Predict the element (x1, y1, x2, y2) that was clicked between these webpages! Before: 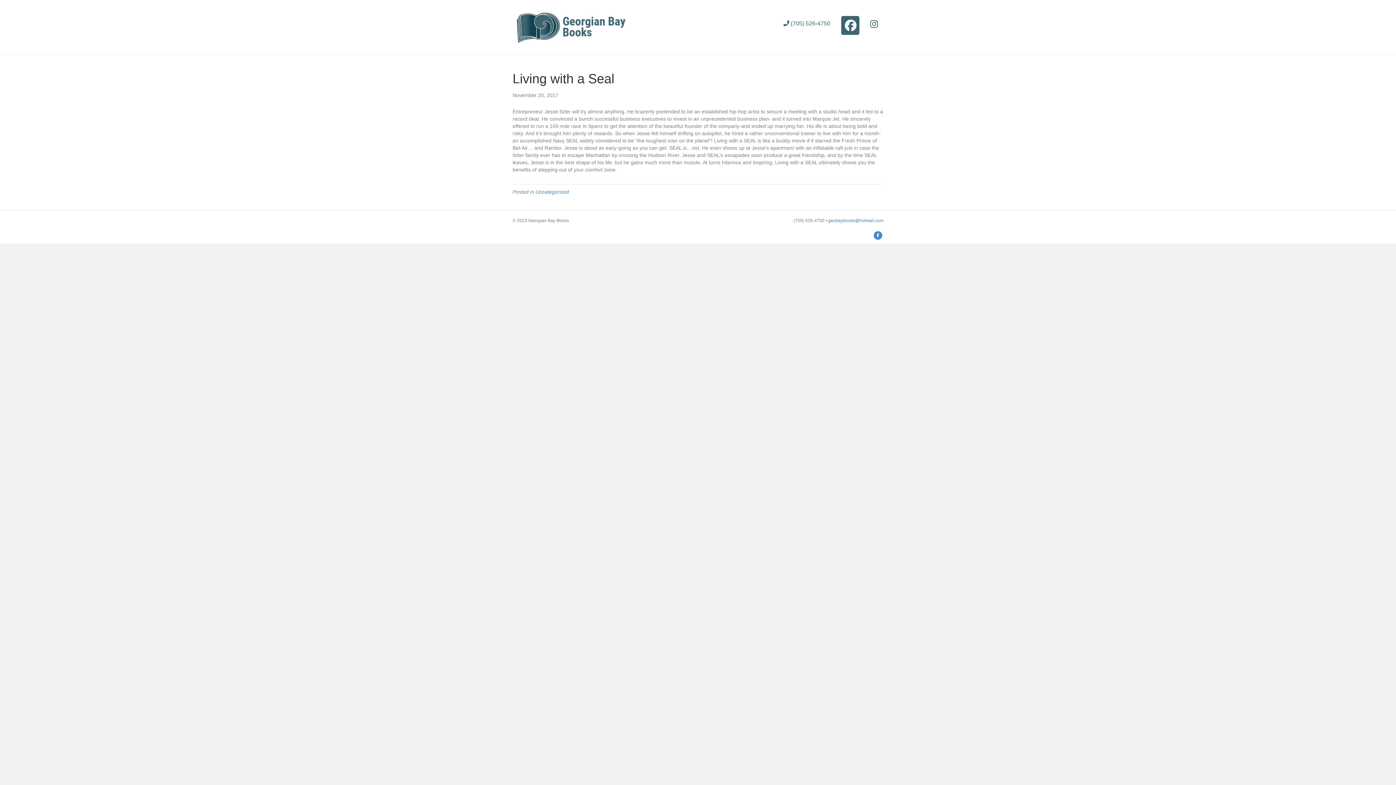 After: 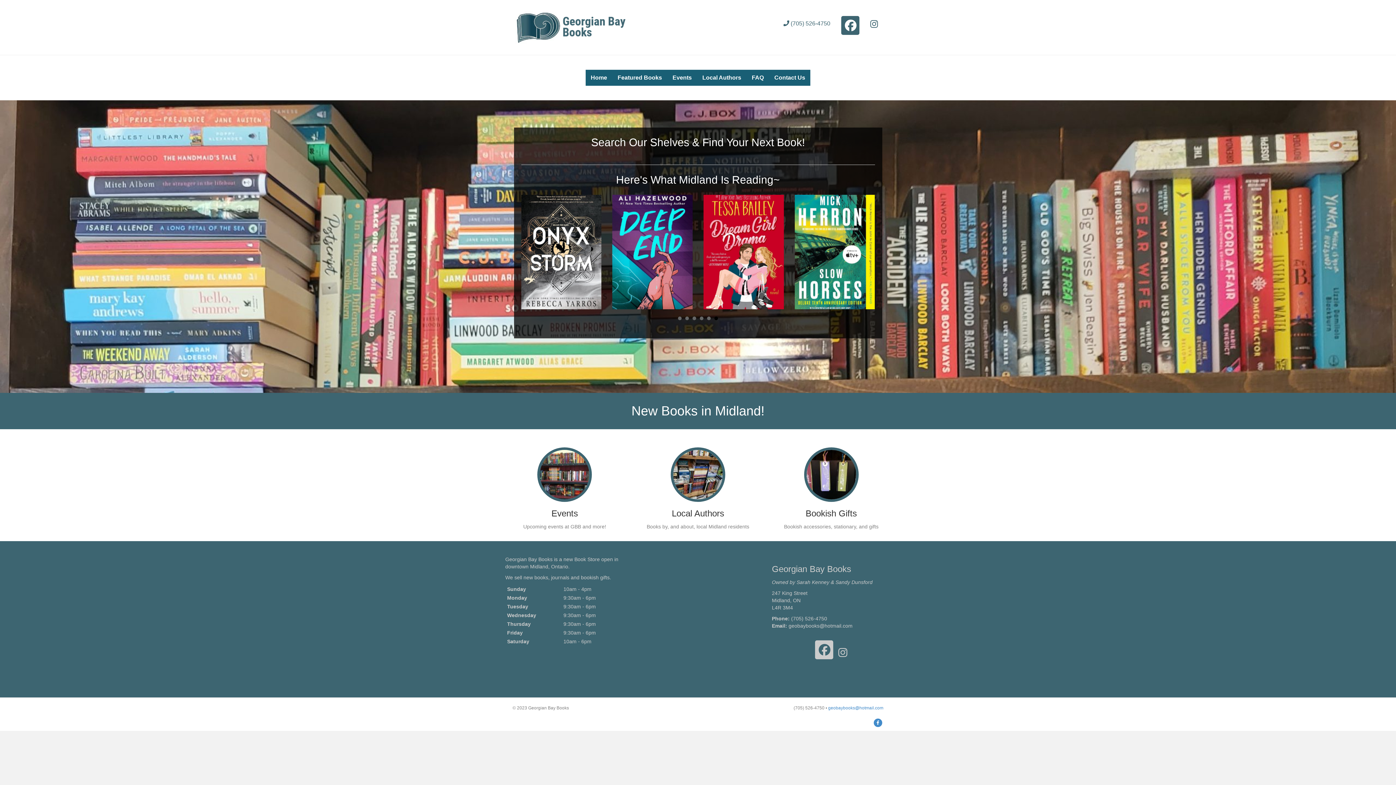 Action: bbox: (512, 23, 630, 29)